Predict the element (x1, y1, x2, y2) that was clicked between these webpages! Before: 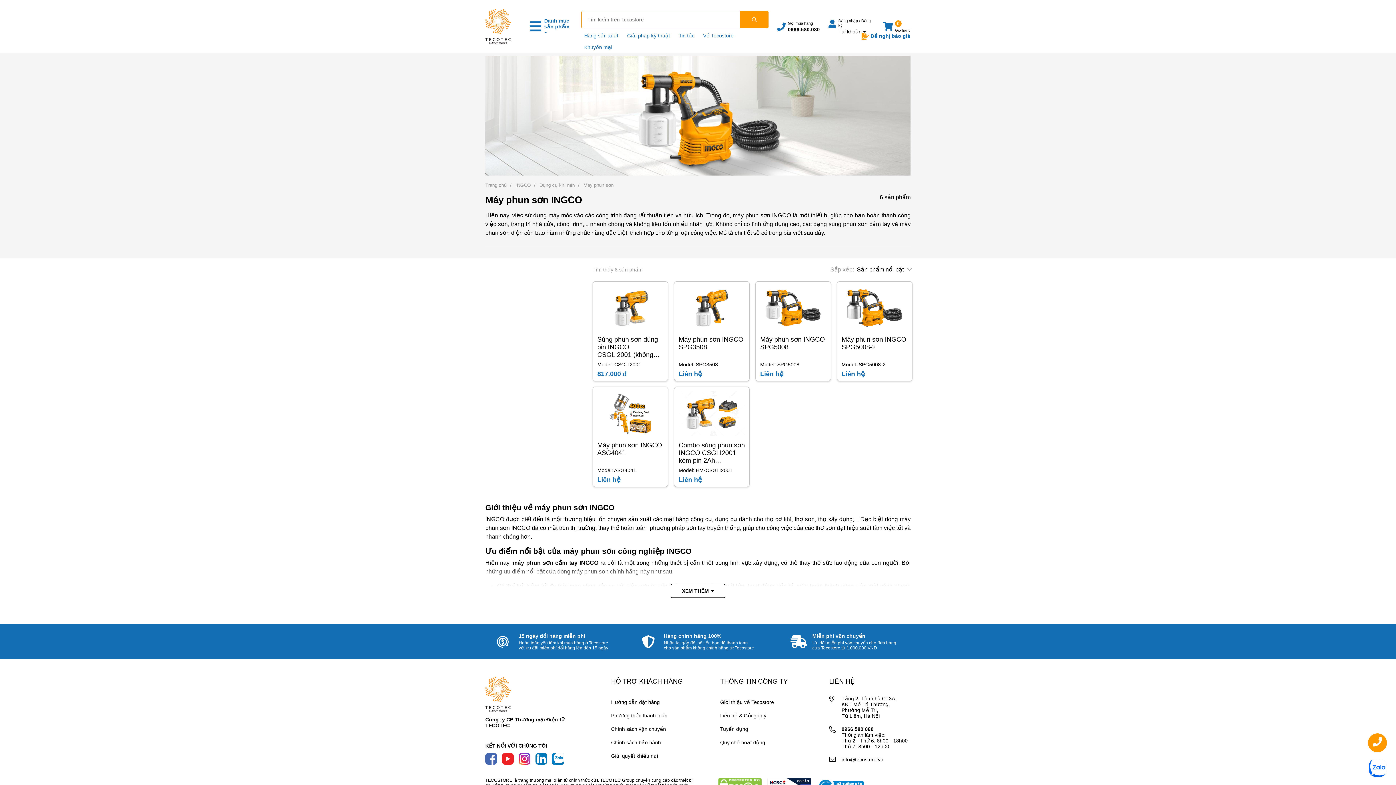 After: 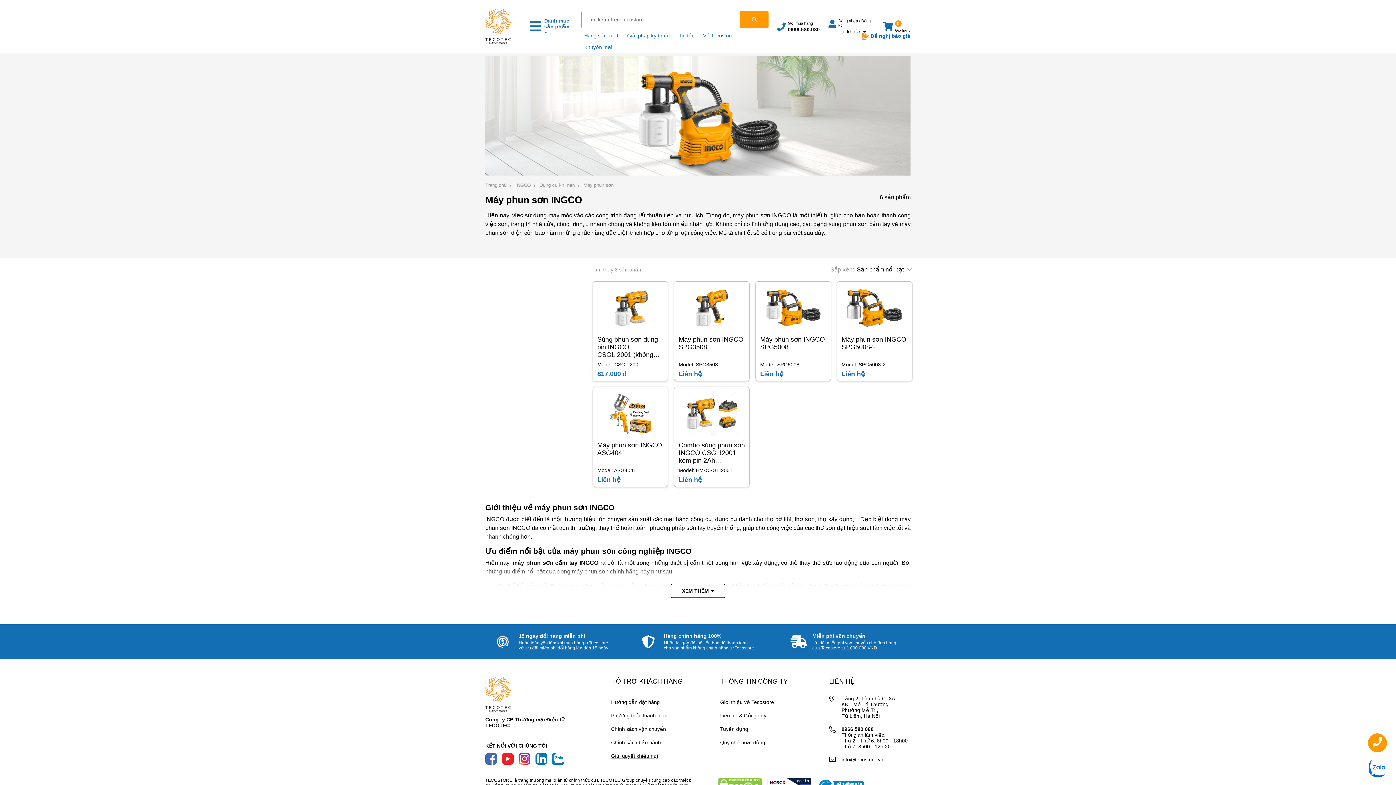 Action: bbox: (611, 752, 658, 759) label: Giải quyết khiếu nại